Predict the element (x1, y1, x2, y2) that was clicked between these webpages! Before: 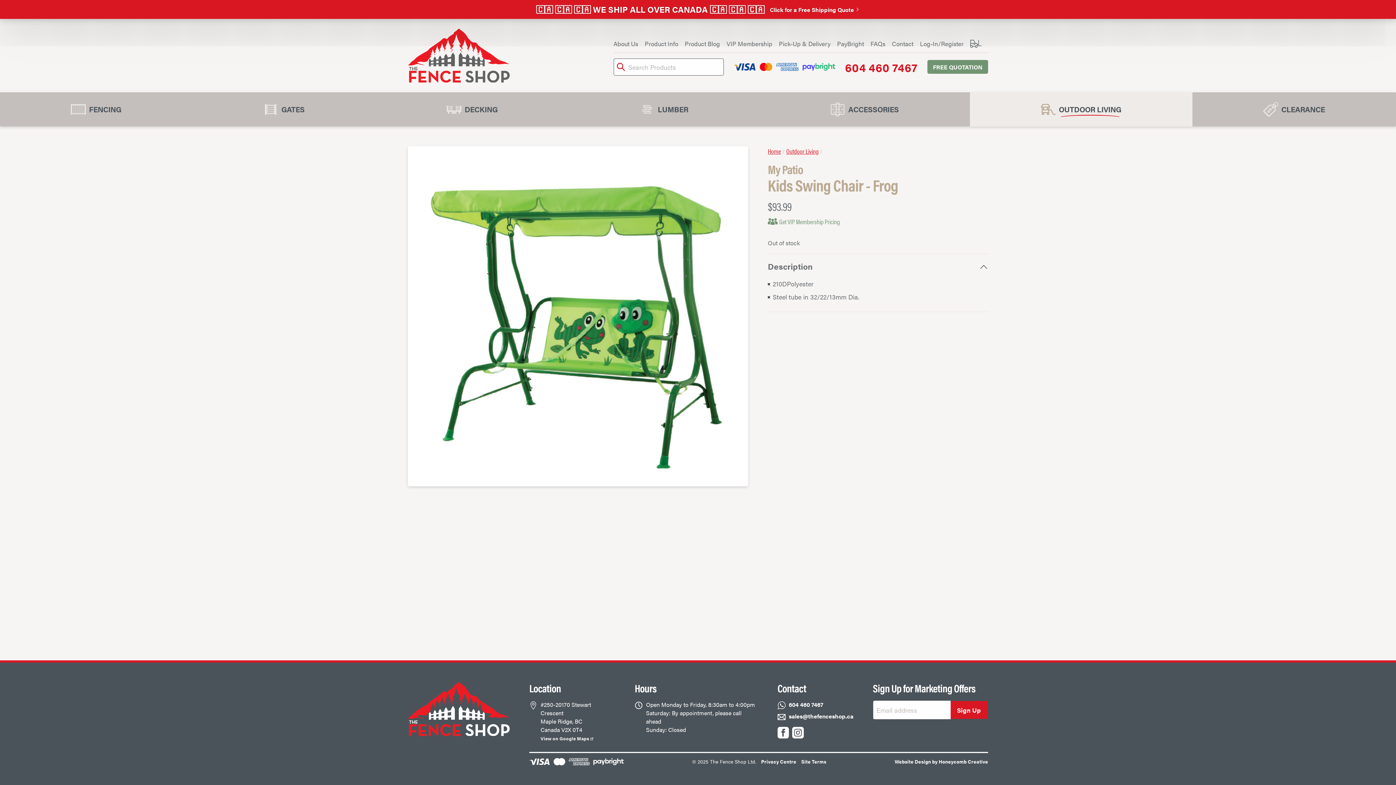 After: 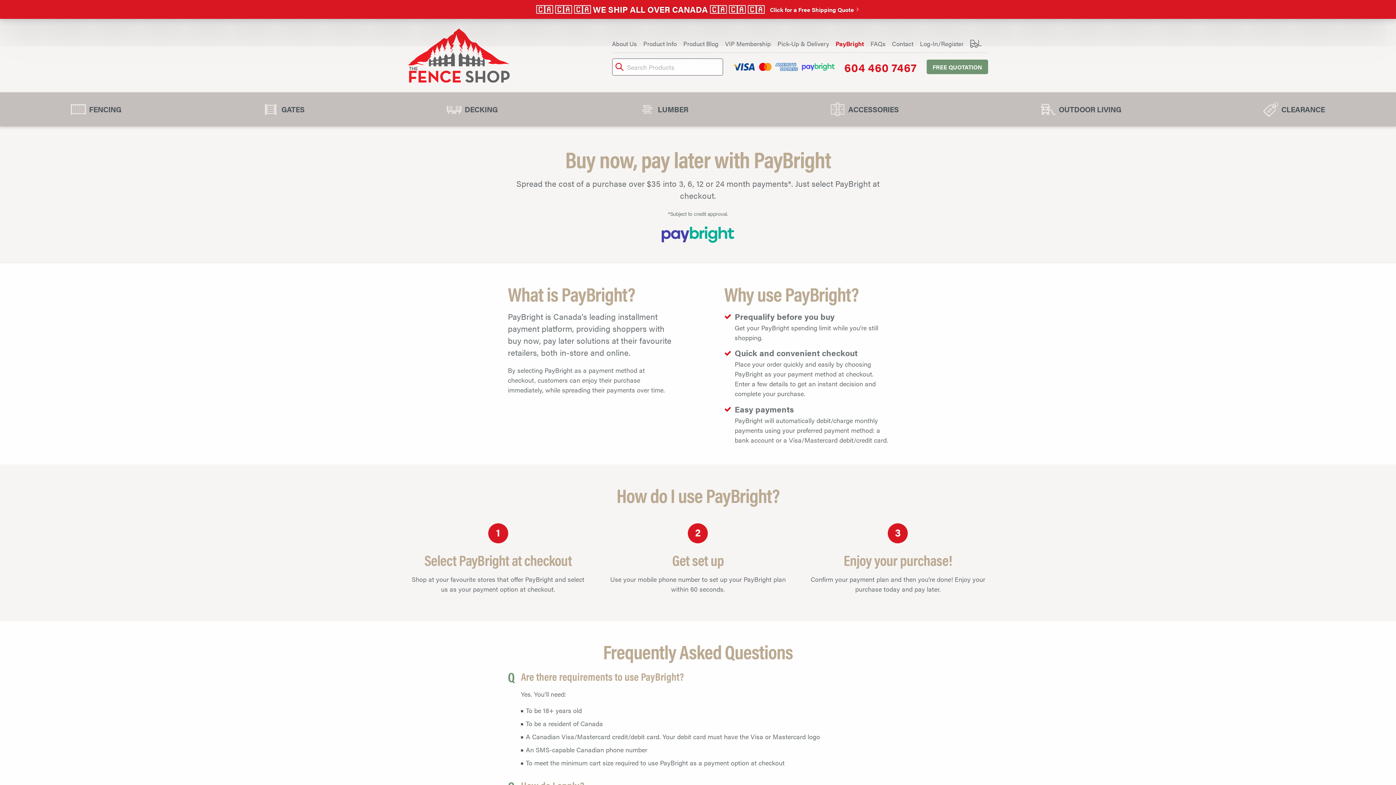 Action: label: PayBright bbox: (837, 35, 864, 52)